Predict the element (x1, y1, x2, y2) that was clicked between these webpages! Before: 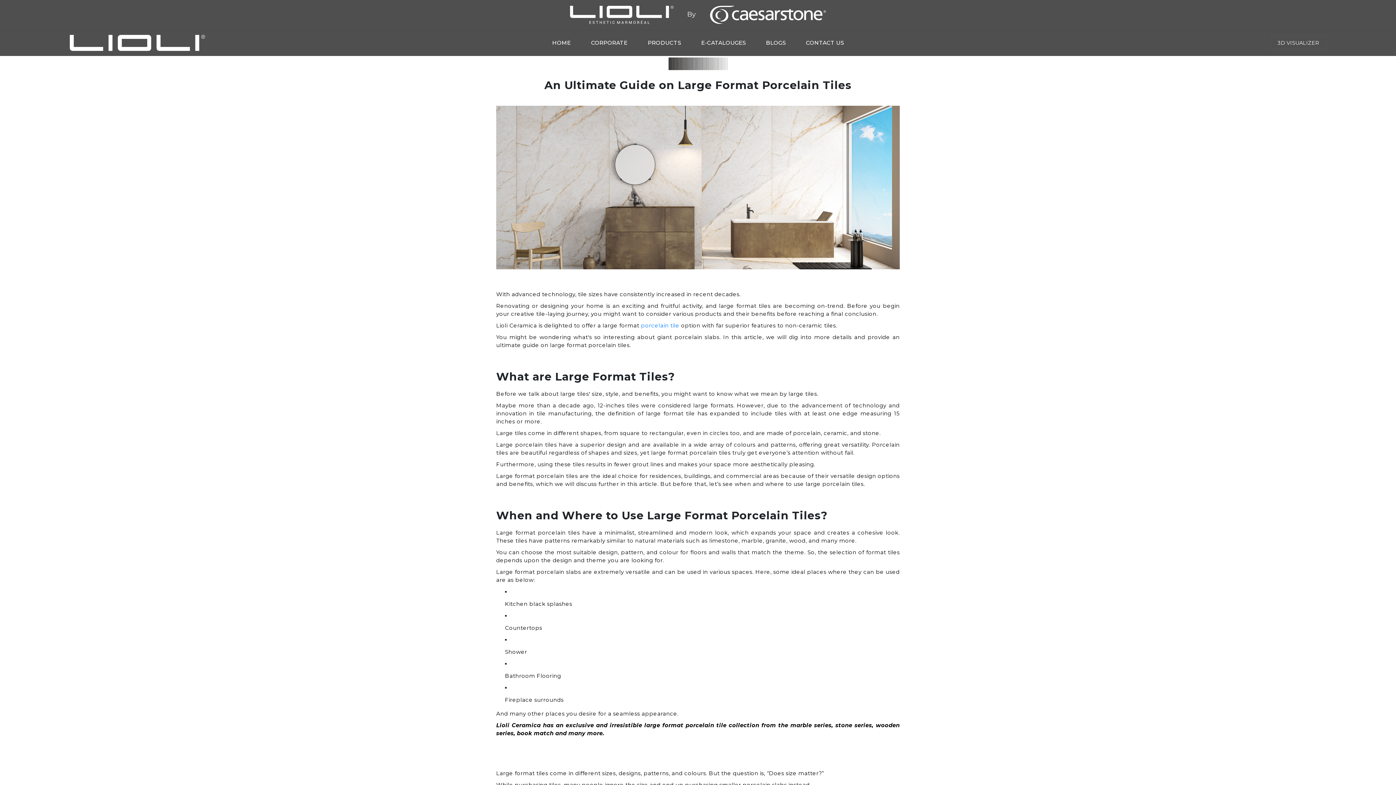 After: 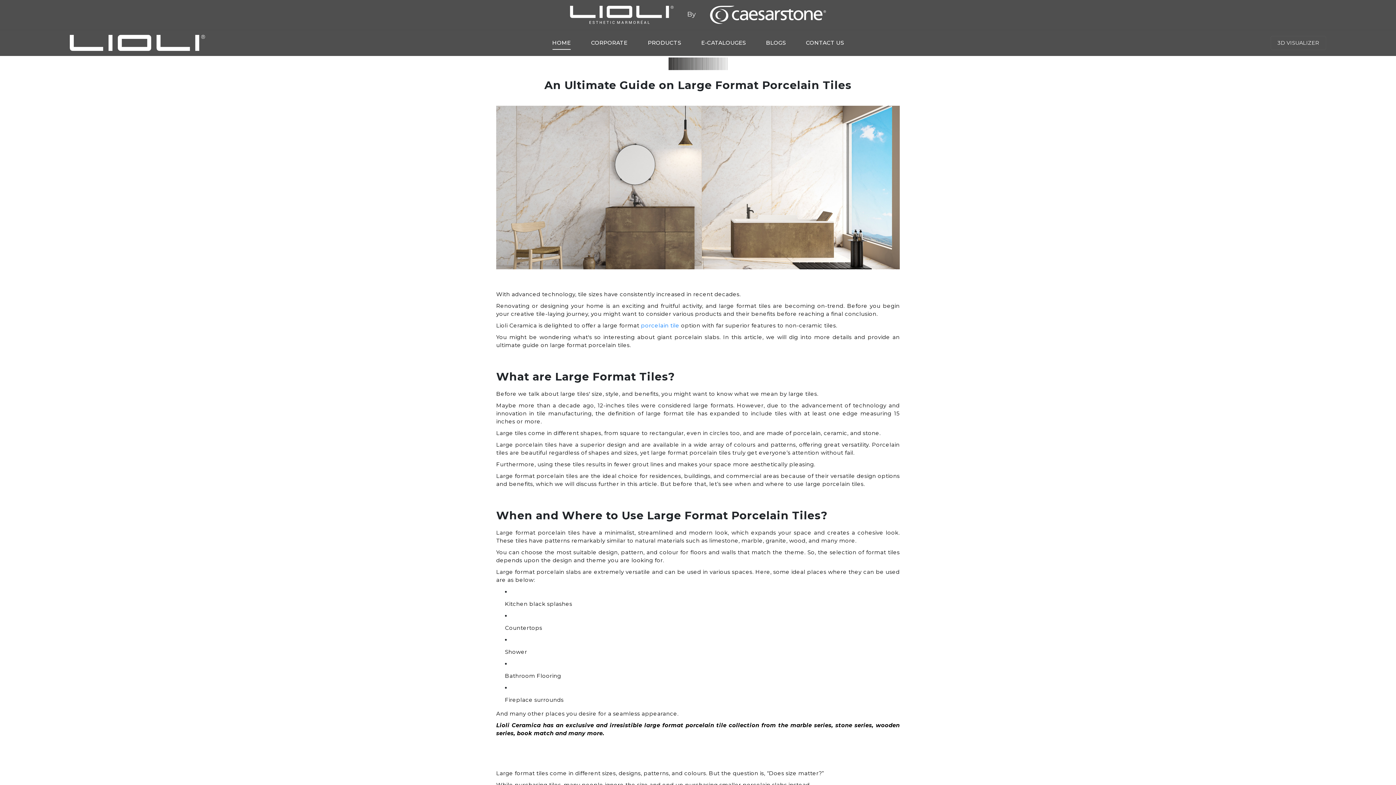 Action: label: HOME
(CURRENT) bbox: (549, 36, 573, 49)